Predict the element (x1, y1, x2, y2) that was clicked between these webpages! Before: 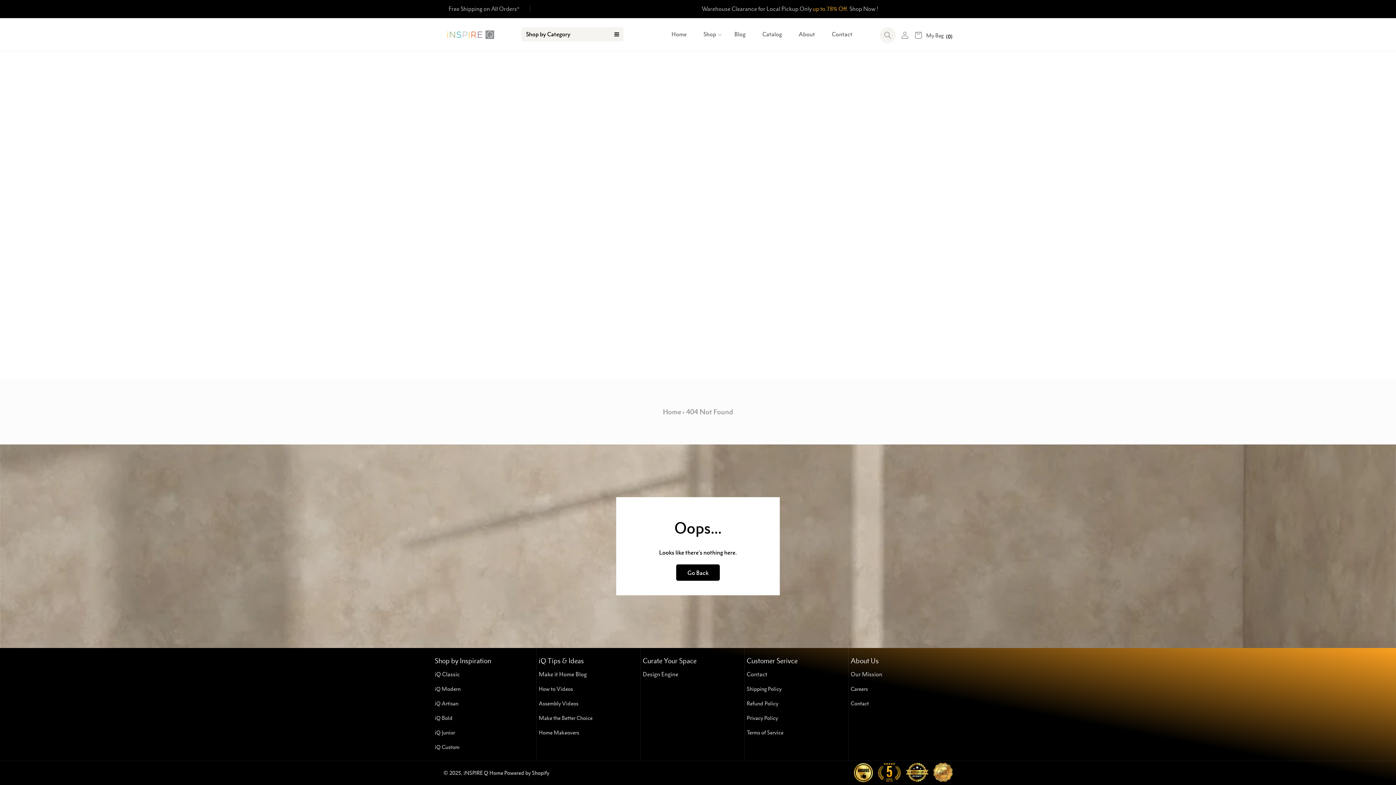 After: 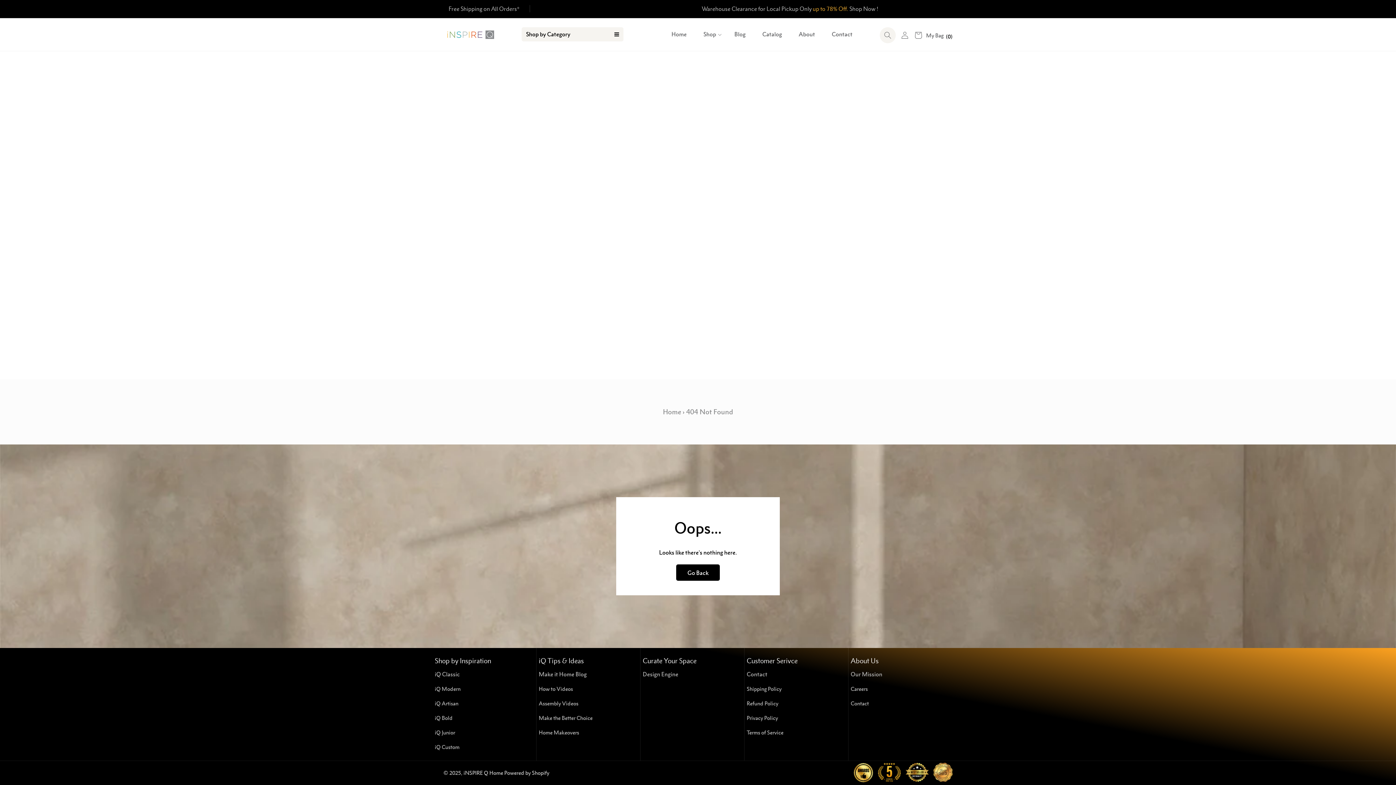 Action: bbox: (878, 776, 901, 783)